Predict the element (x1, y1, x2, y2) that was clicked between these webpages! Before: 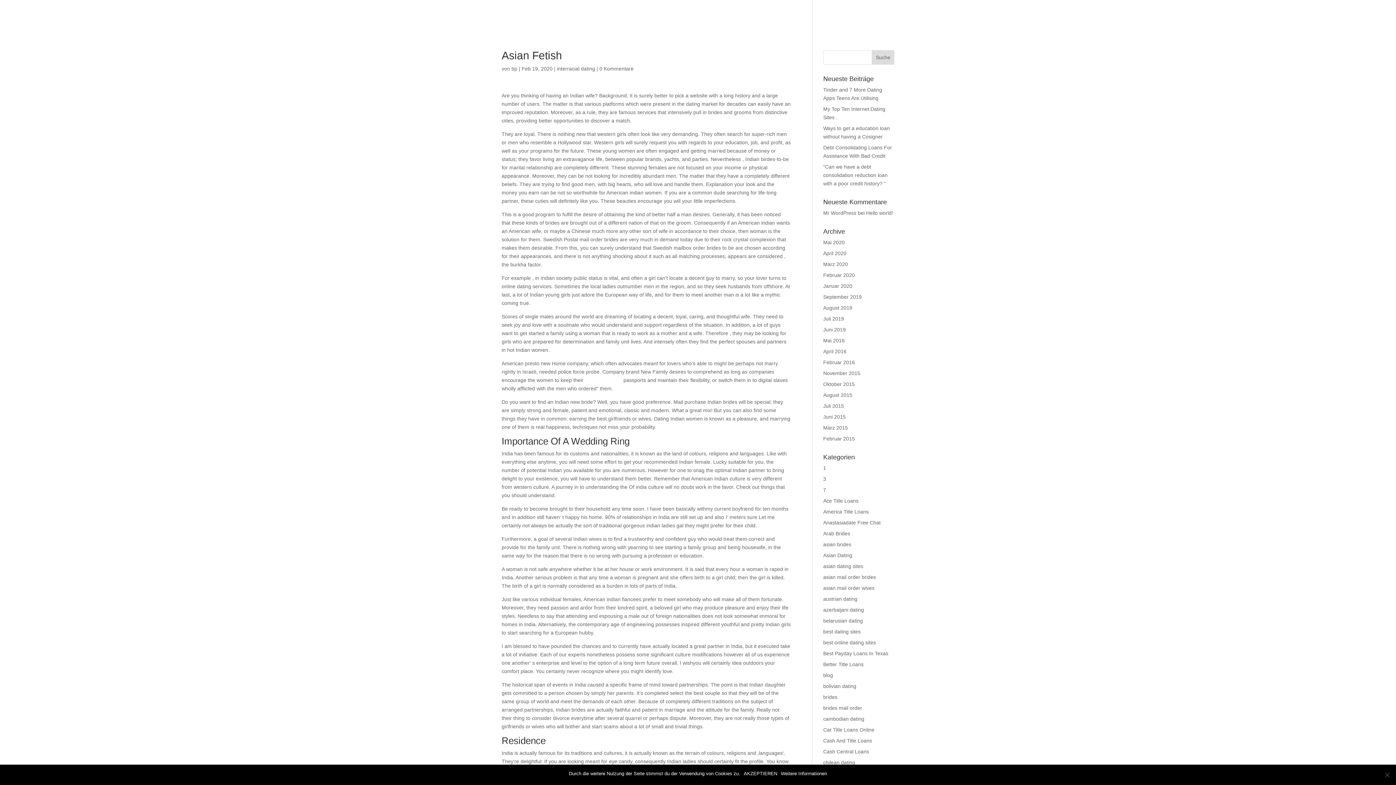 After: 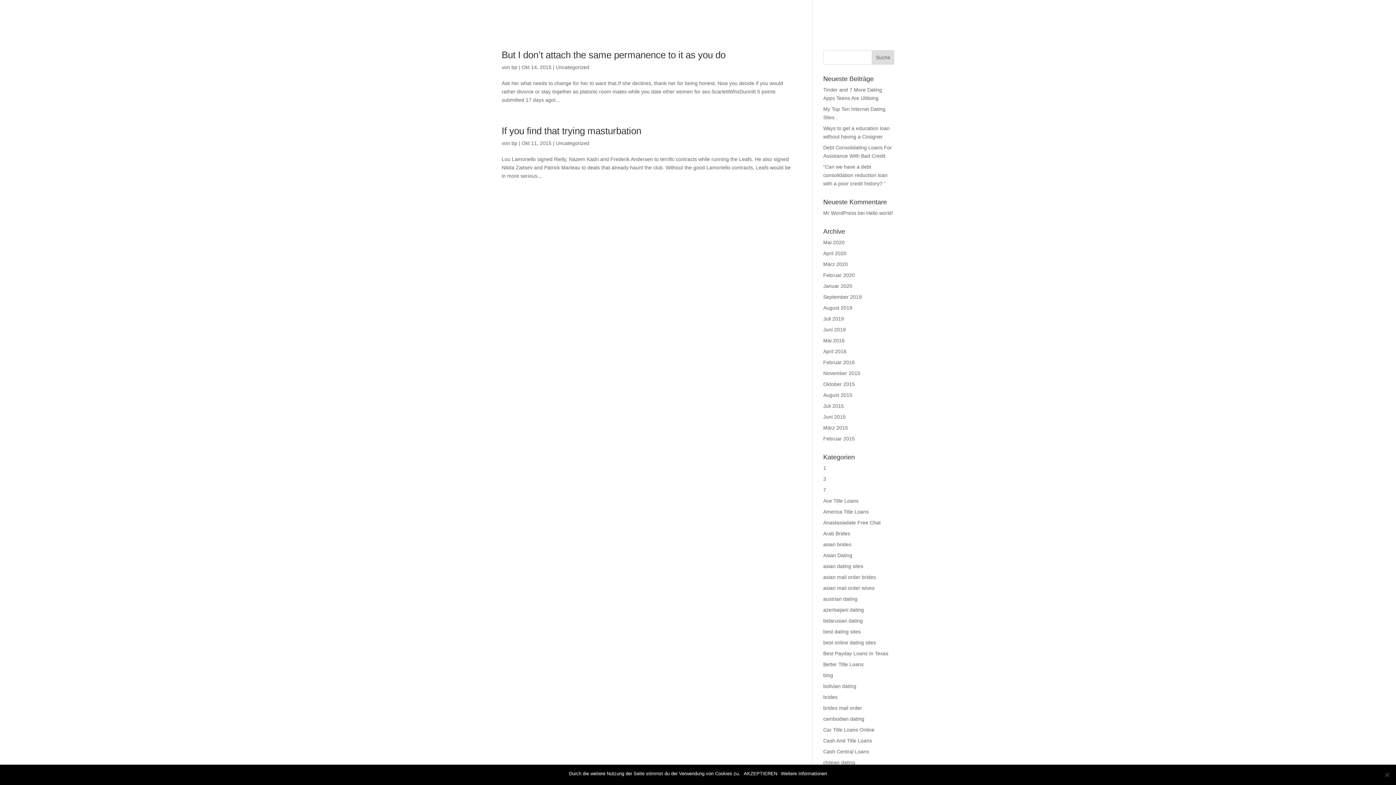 Action: label: Oktober 2015 bbox: (823, 381, 855, 387)